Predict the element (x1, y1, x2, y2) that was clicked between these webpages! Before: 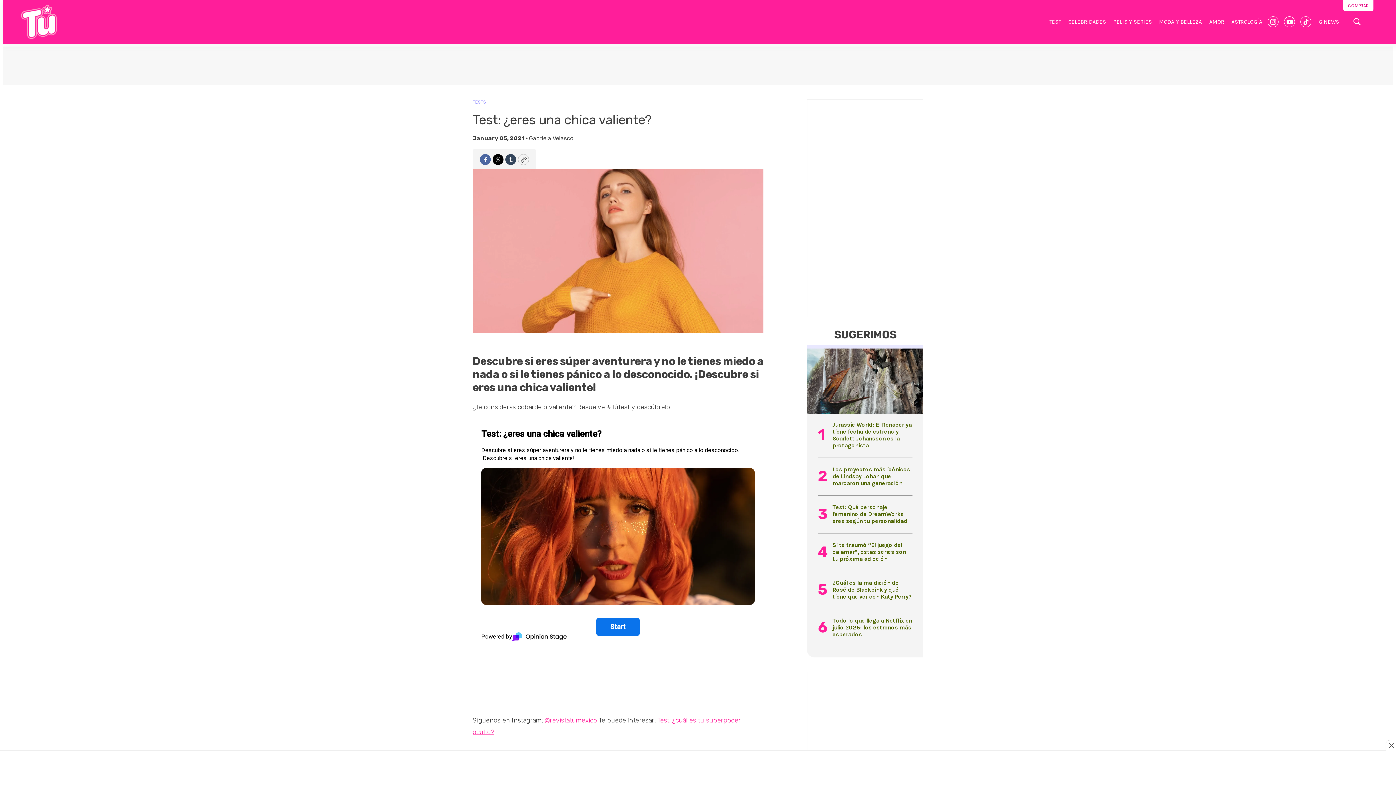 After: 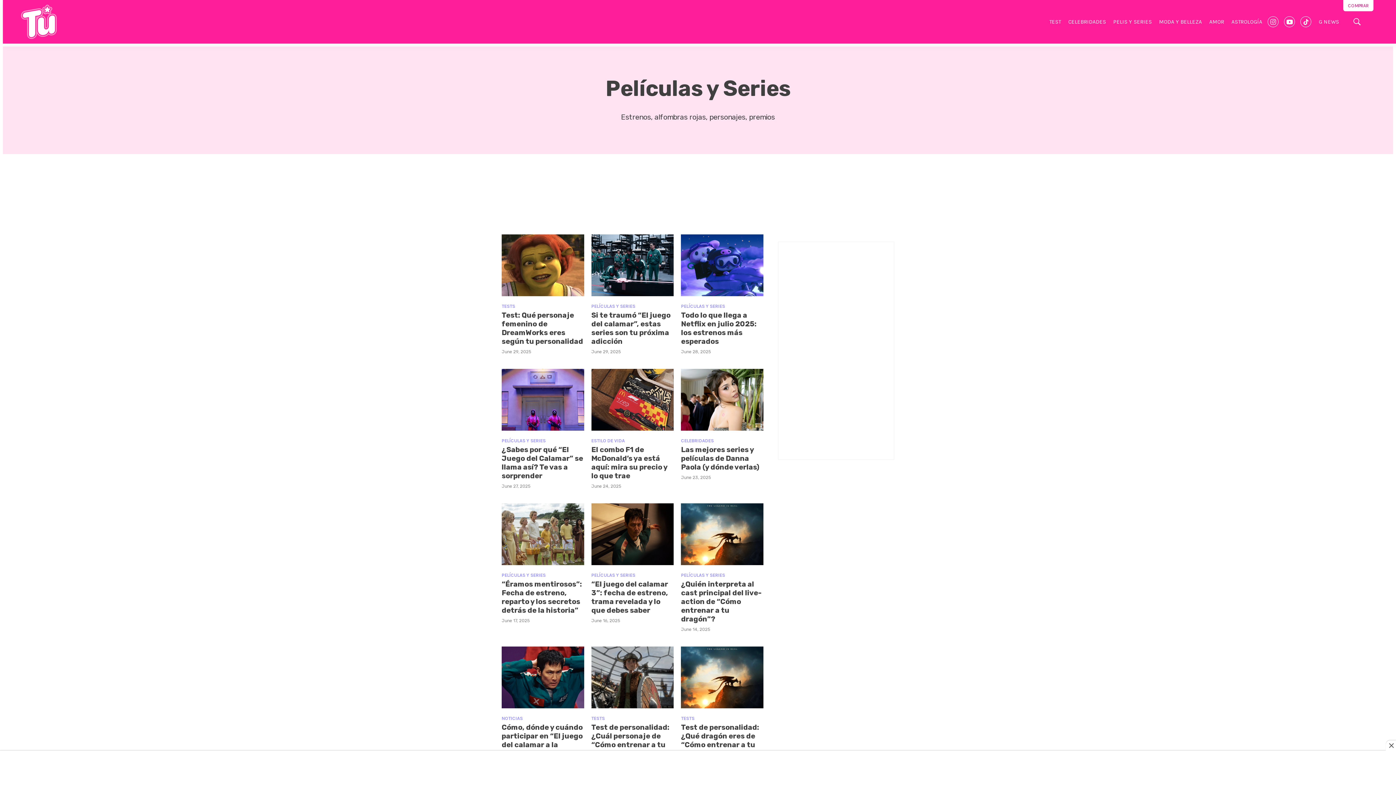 Action: label: PELIS Y SERIES bbox: (1113, 14, 1152, 30)